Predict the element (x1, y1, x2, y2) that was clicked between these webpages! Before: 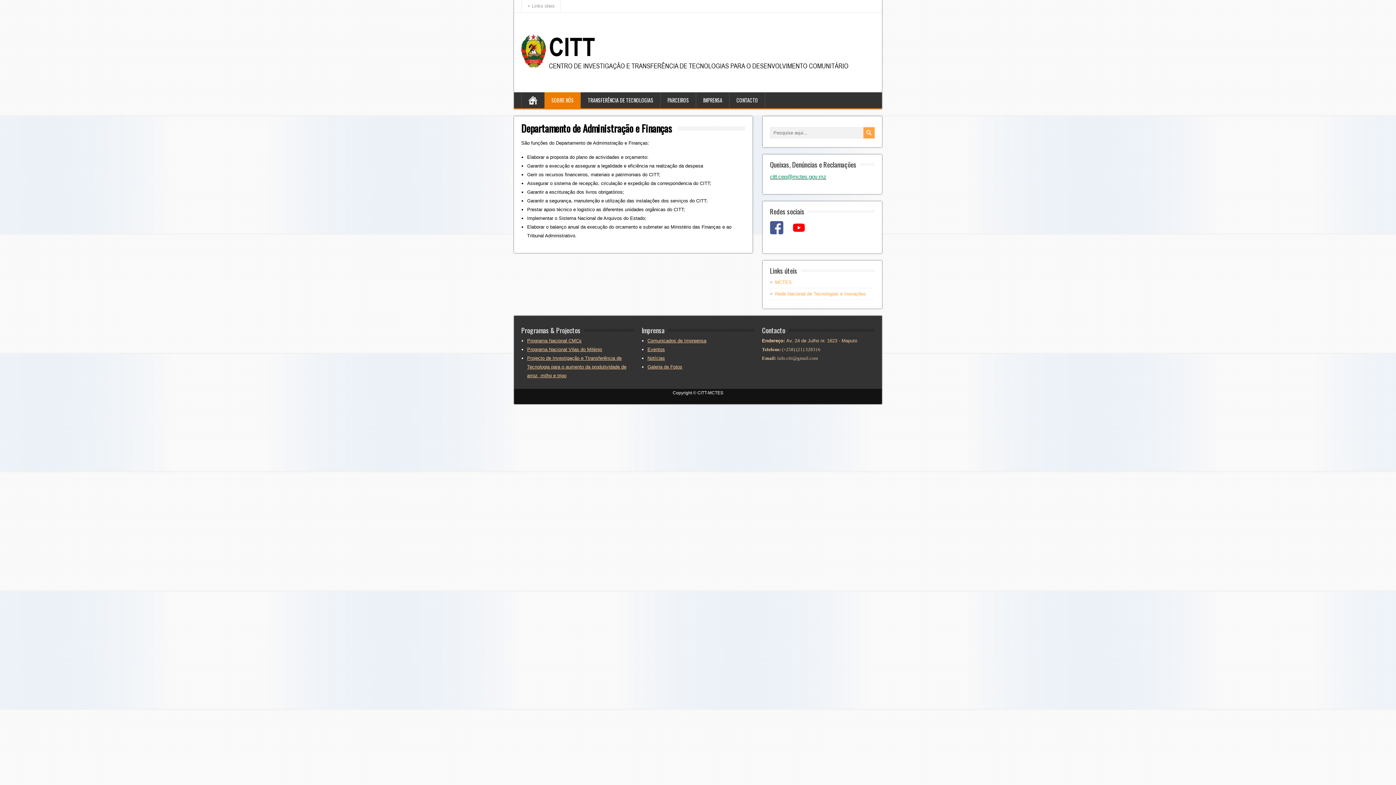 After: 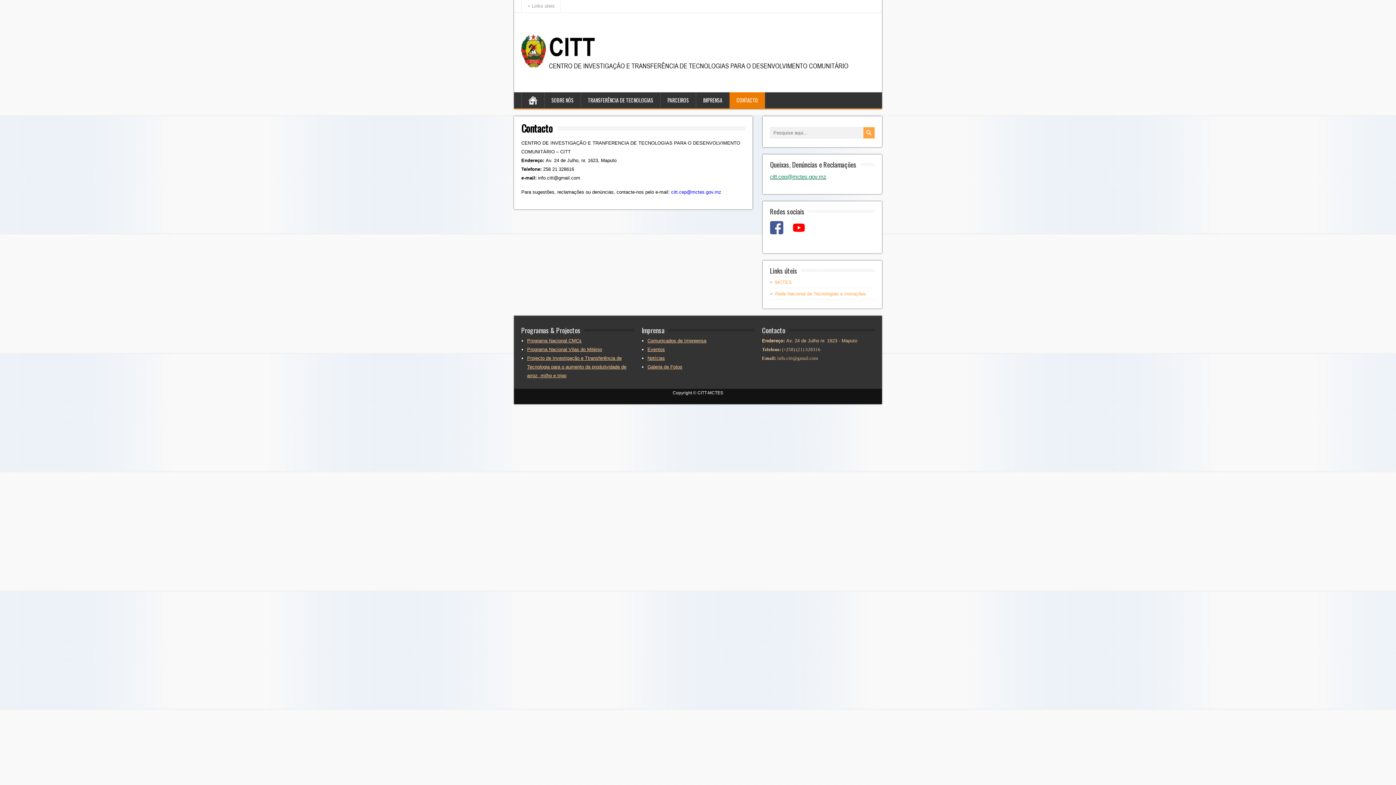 Action: bbox: (729, 92, 765, 108) label: CONTACTO